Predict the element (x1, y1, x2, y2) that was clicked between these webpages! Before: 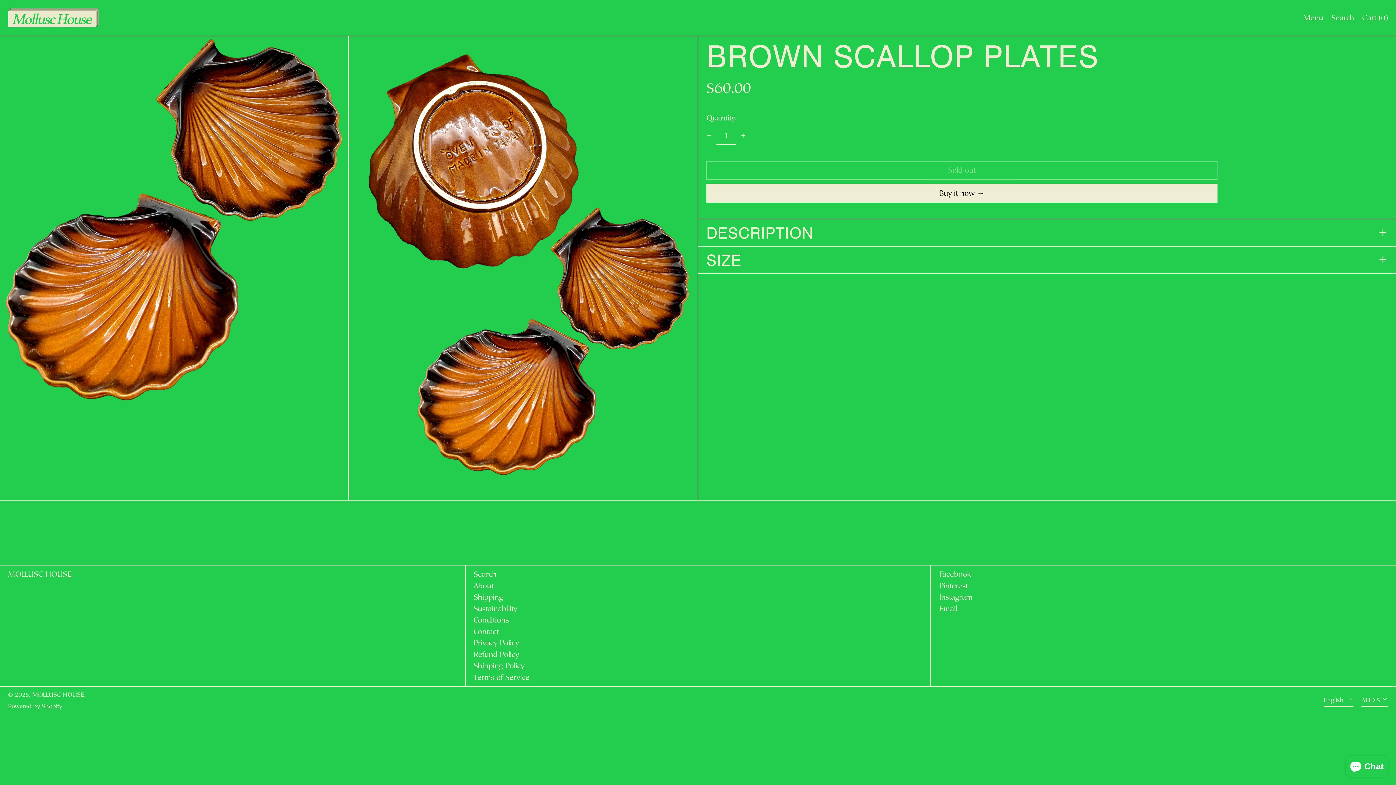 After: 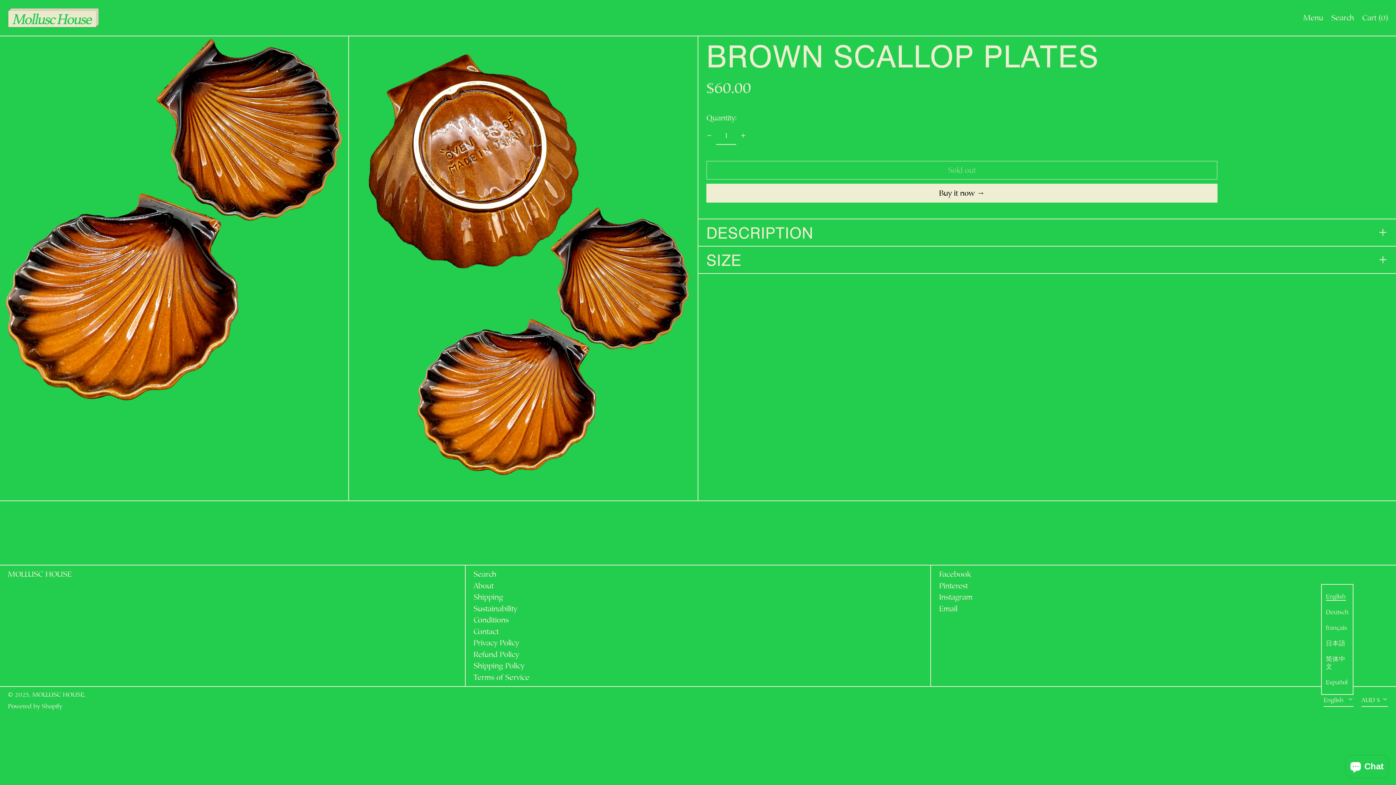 Action: bbox: (1324, 694, 1353, 707) label: English 